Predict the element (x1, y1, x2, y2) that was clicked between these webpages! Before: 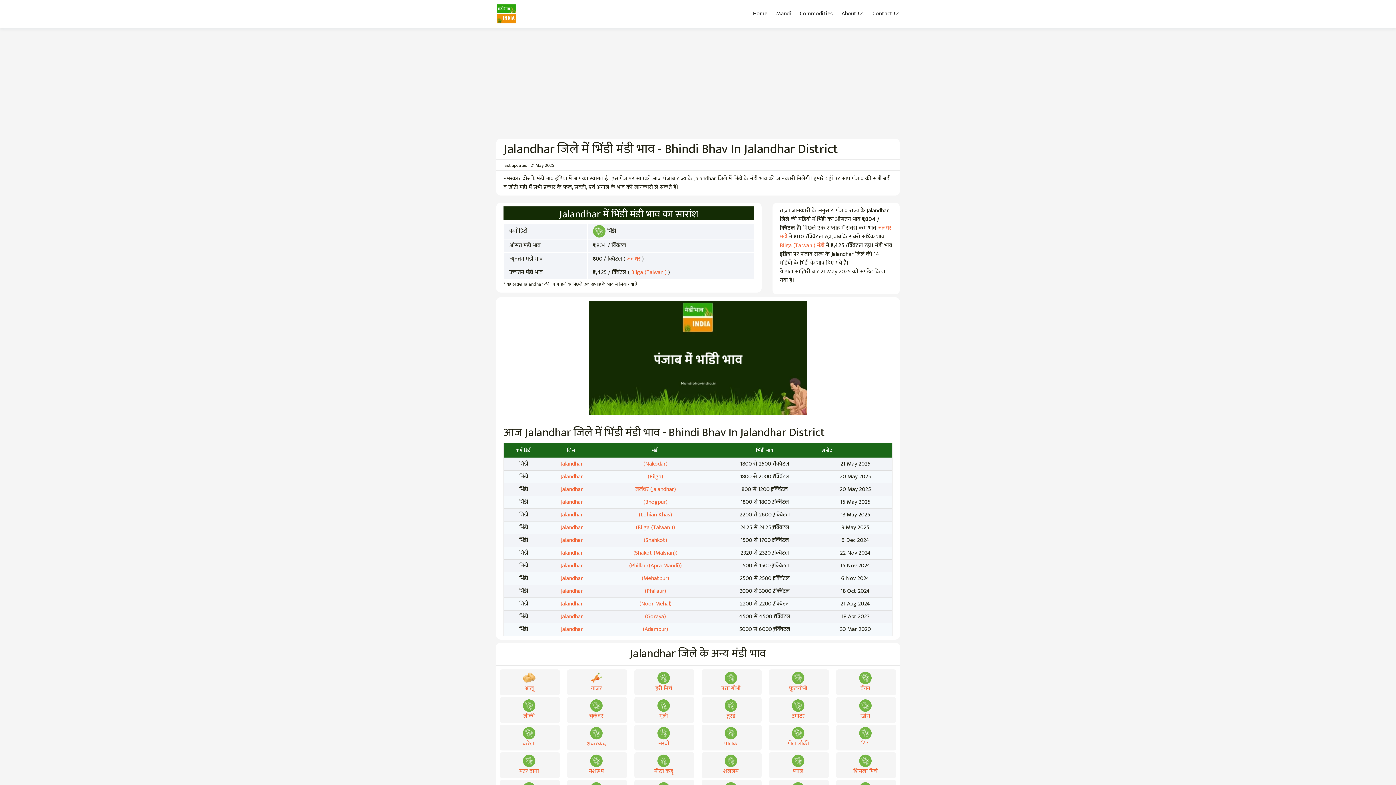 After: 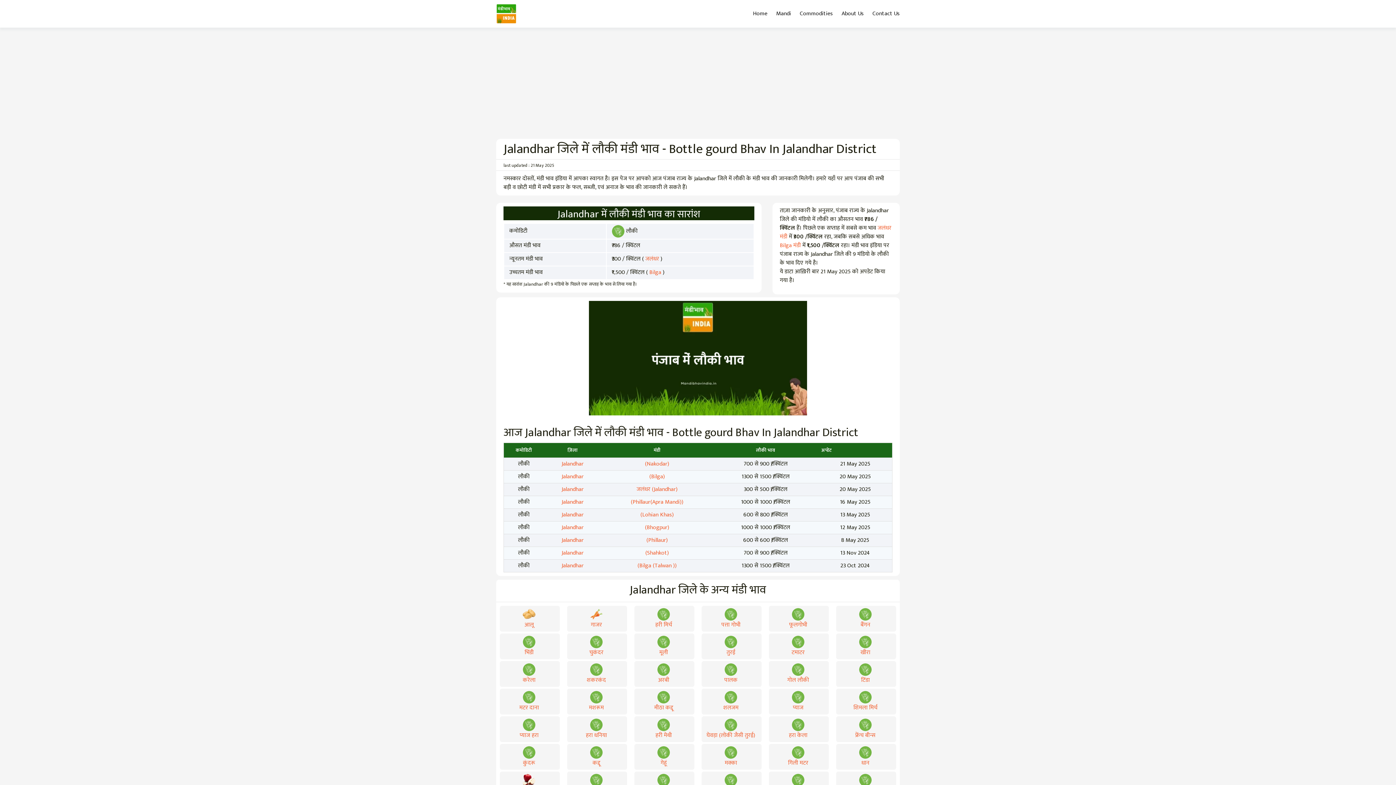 Action: bbox: (522, 700, 535, 721) label: 
लौकी